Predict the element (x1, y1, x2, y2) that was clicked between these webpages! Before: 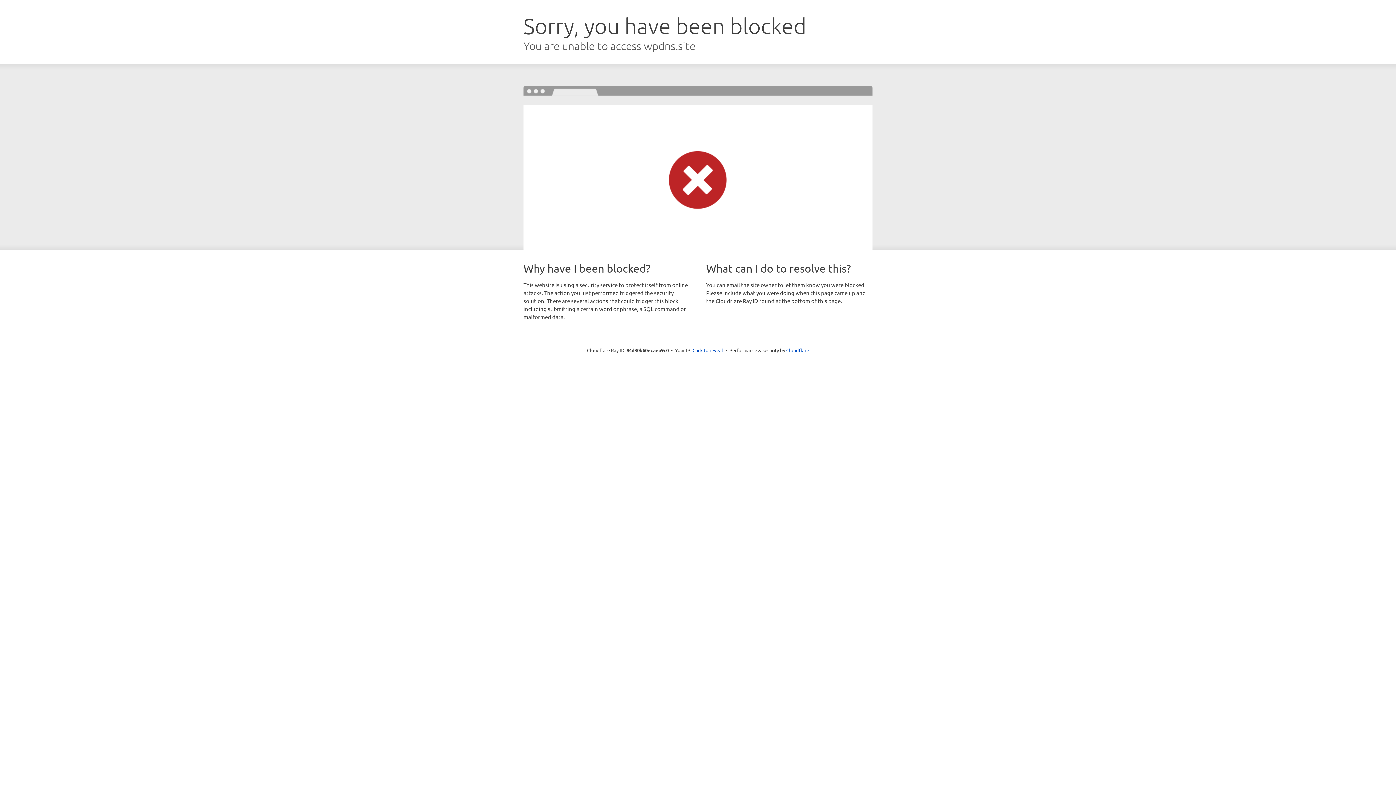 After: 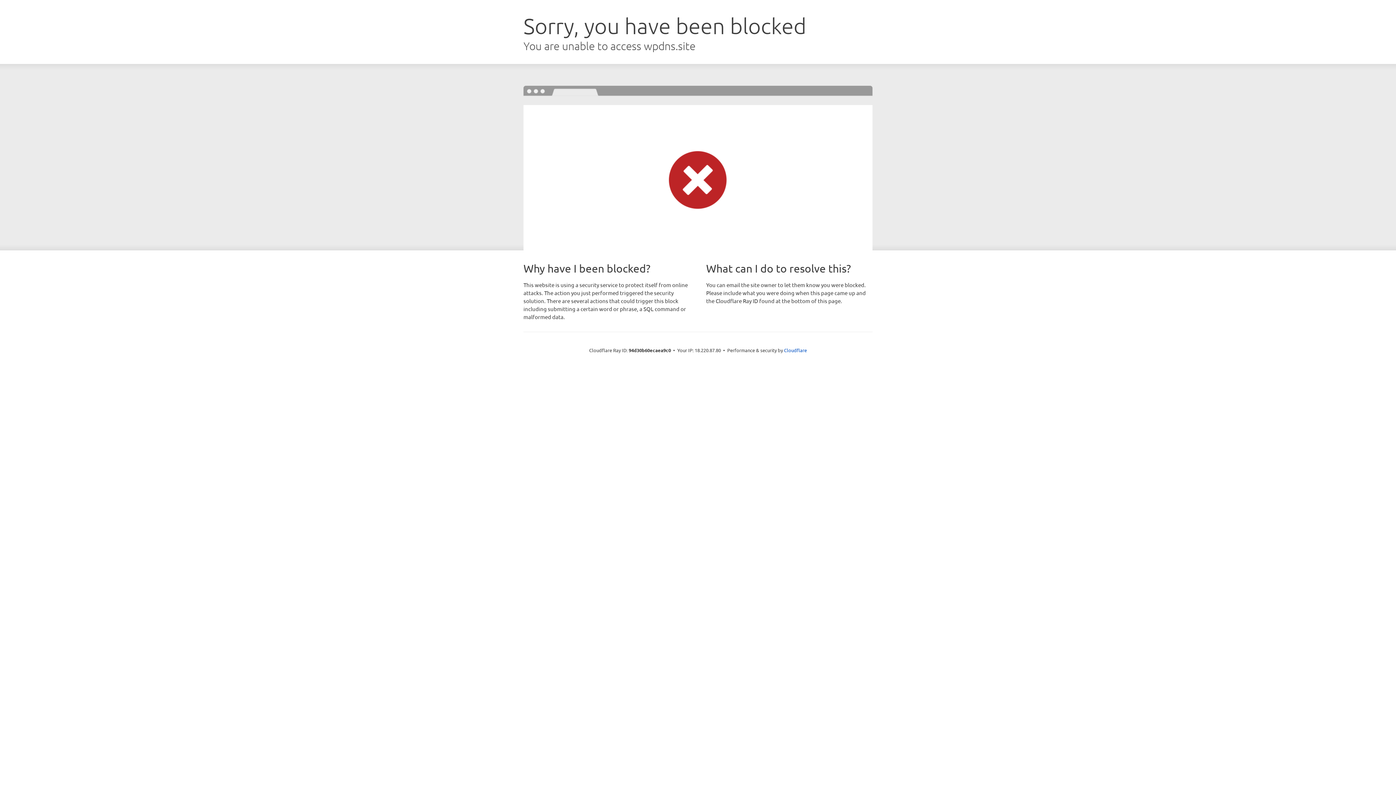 Action: bbox: (692, 346, 723, 353) label: Click to reveal